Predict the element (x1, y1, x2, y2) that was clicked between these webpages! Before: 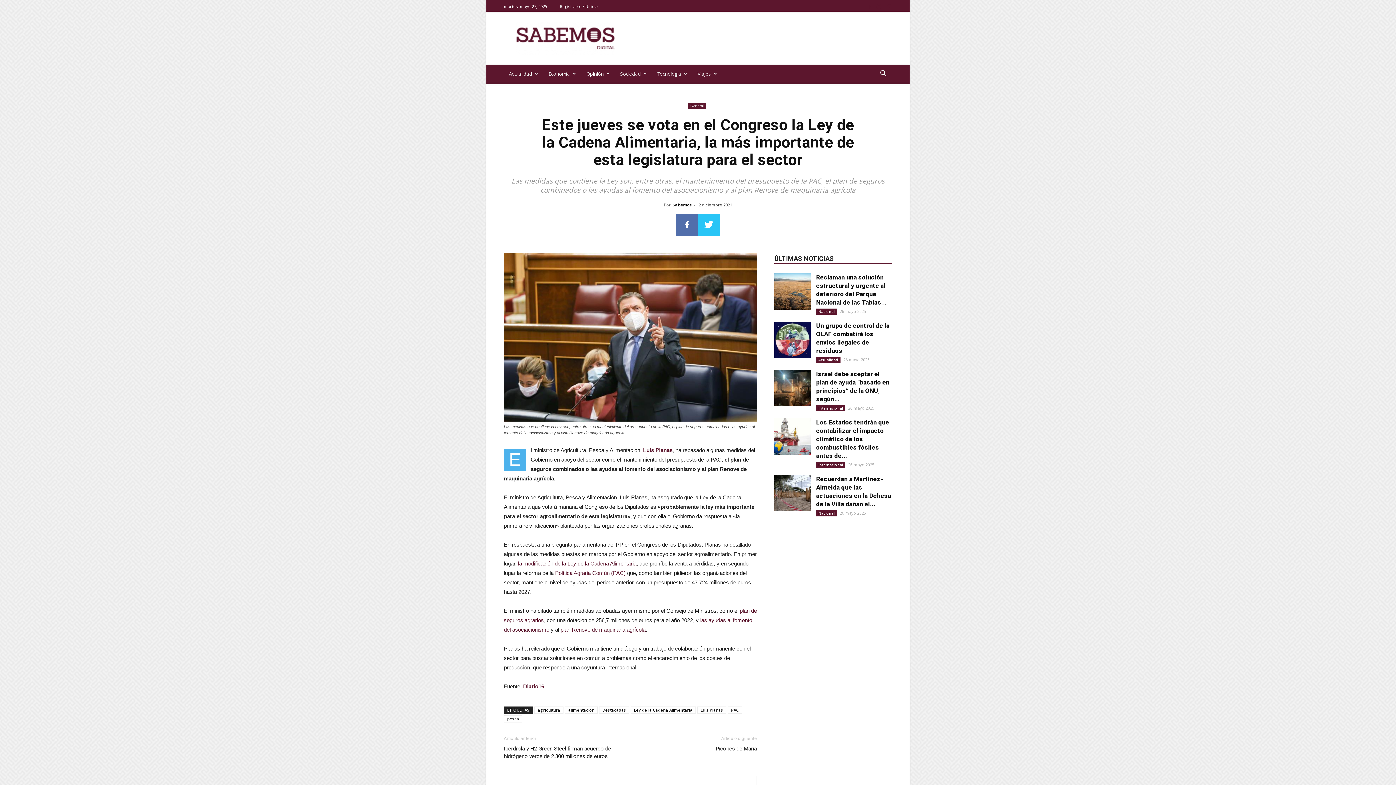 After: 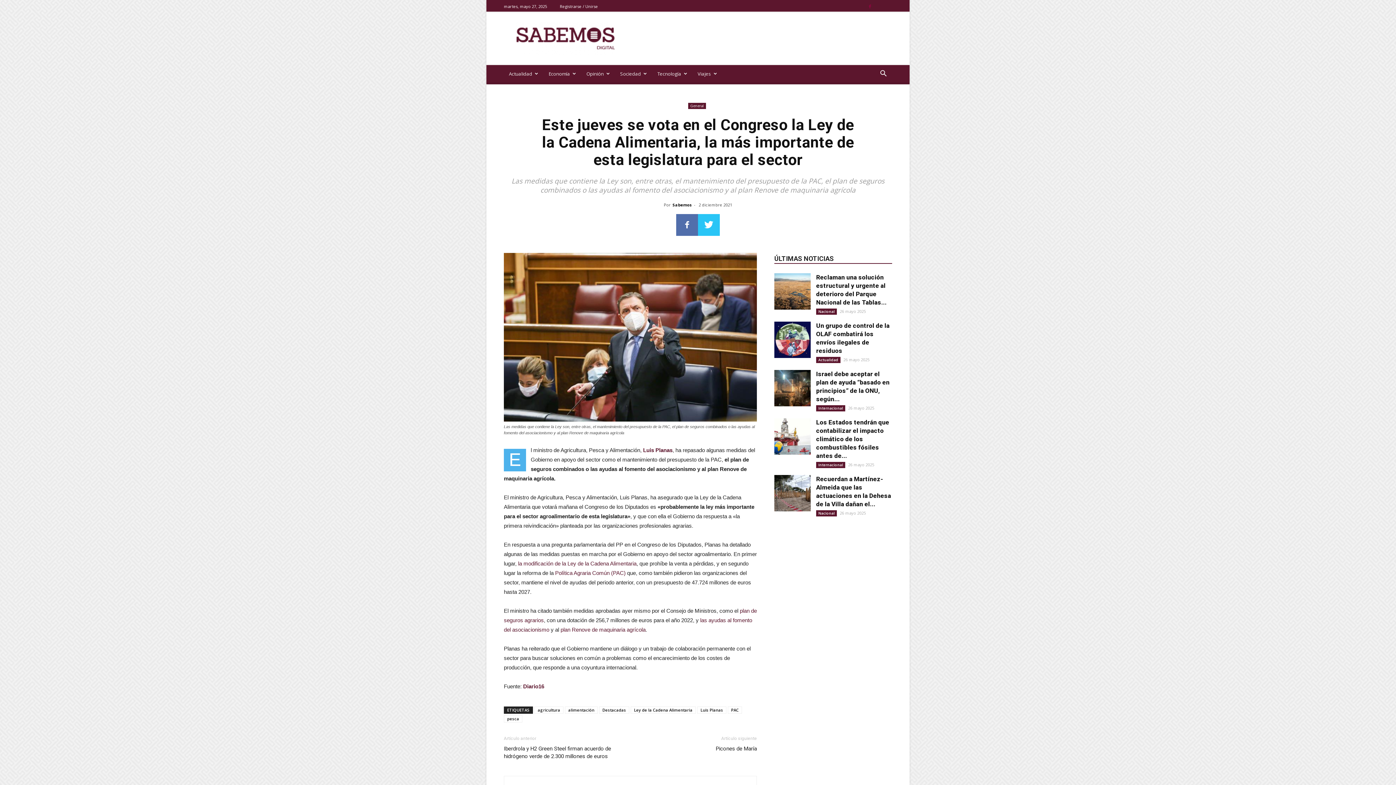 Action: bbox: (866, 1, 874, 11)